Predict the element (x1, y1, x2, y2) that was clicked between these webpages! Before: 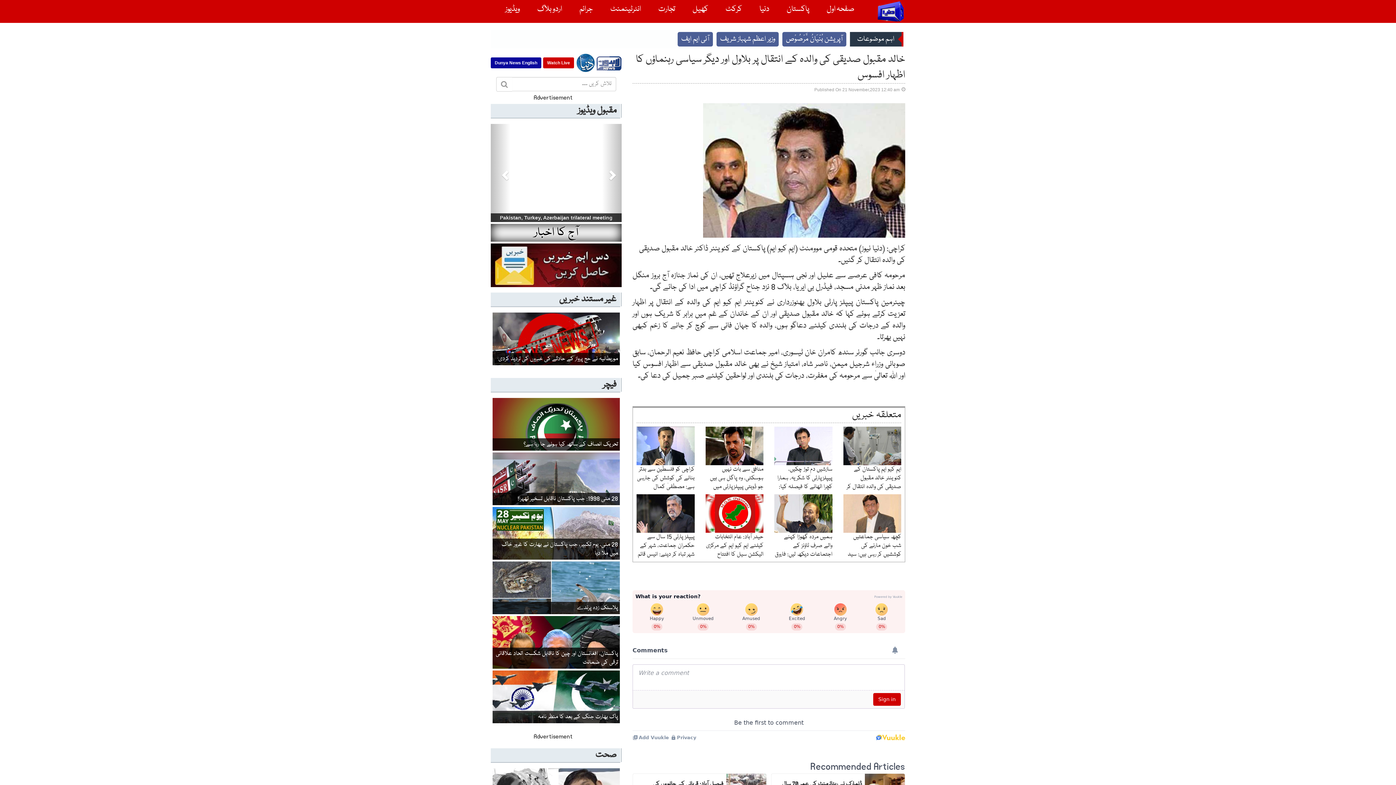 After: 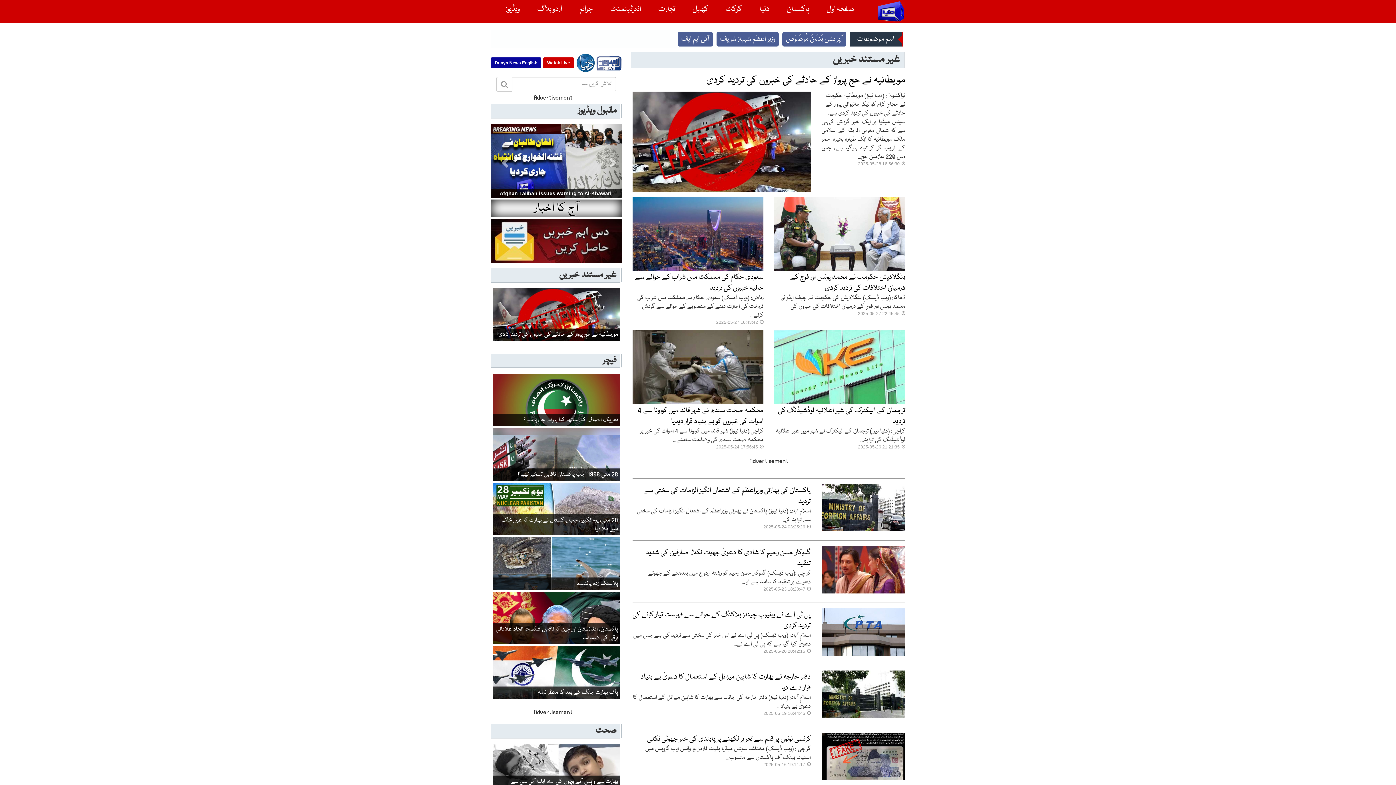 Action: bbox: (559, 268, 616, 282) label: غیر مستند خبریں